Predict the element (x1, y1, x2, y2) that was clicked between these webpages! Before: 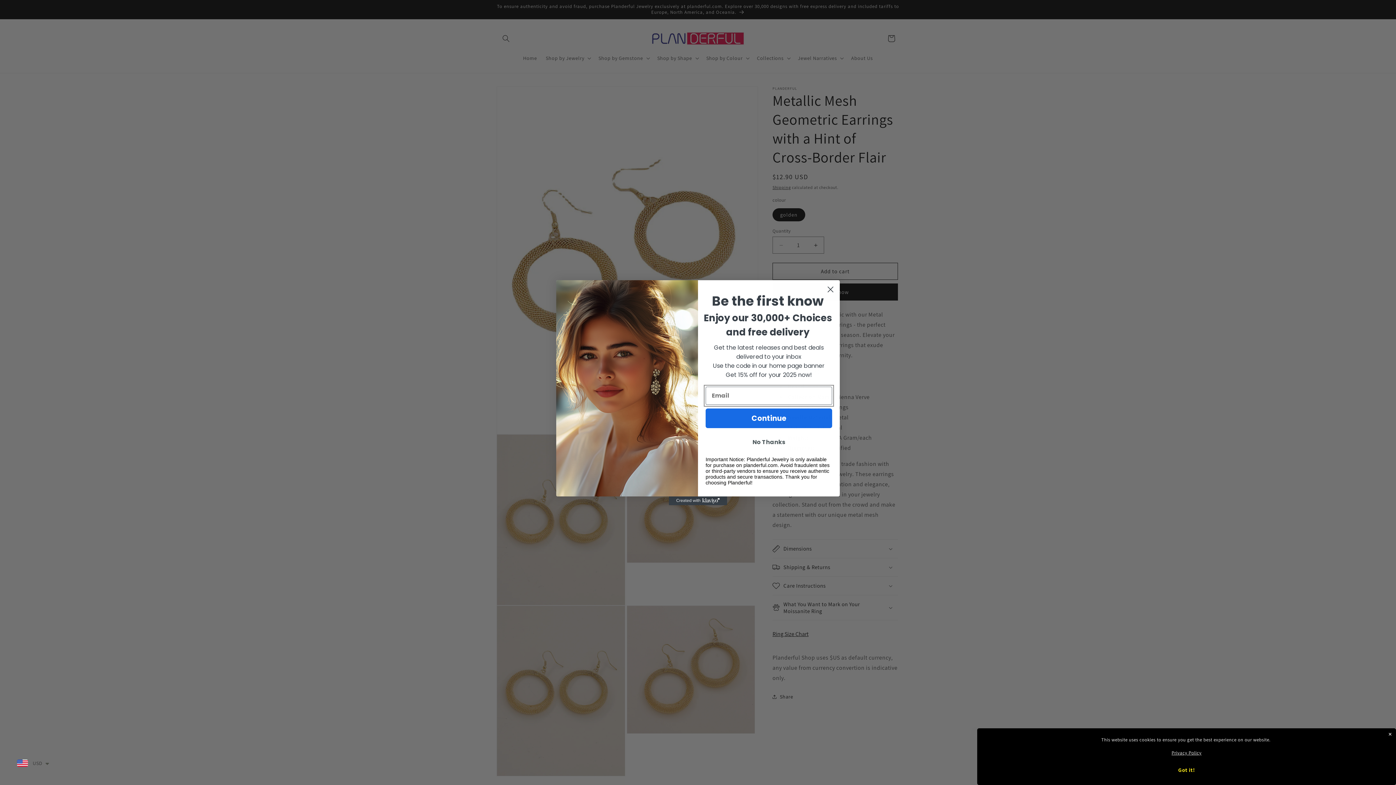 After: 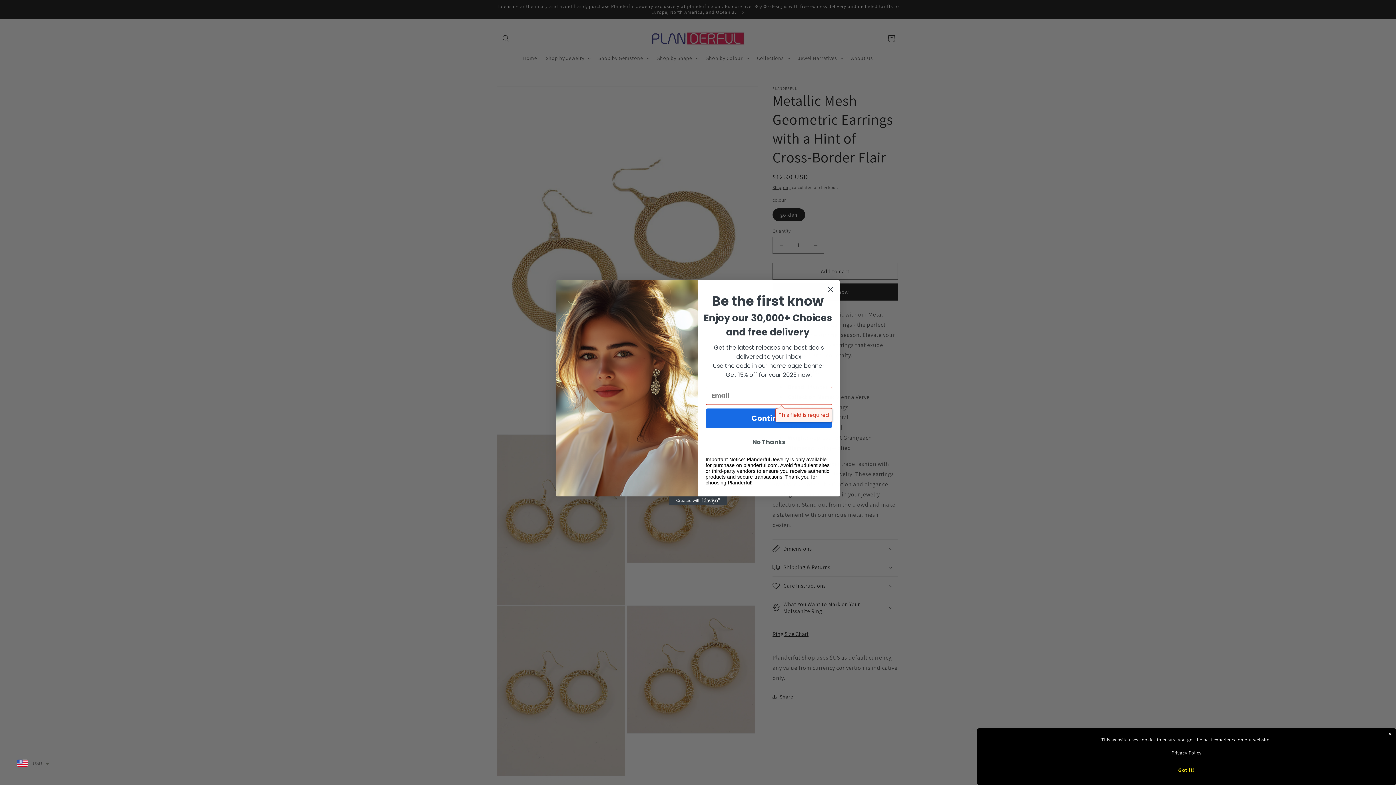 Action: bbox: (705, 408, 832, 428) label: Continue